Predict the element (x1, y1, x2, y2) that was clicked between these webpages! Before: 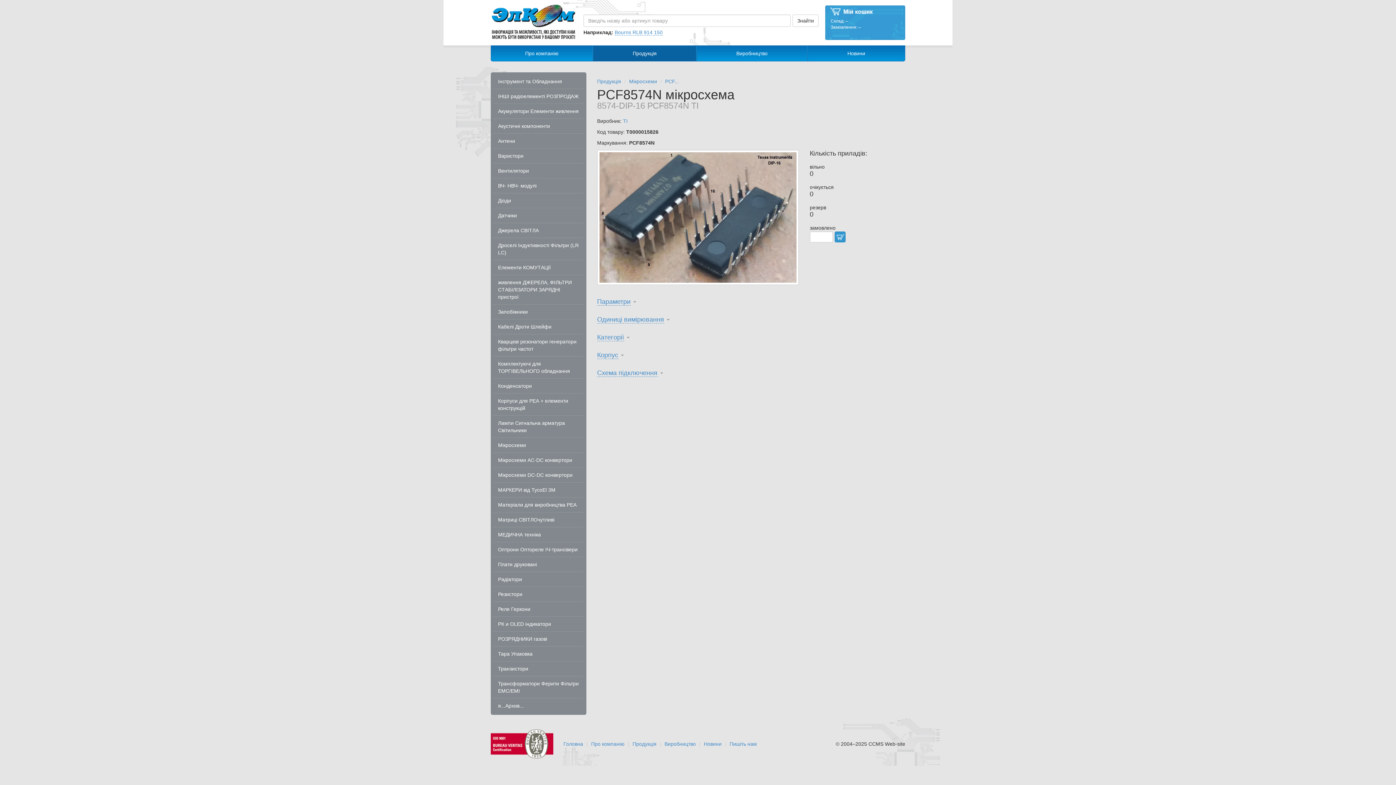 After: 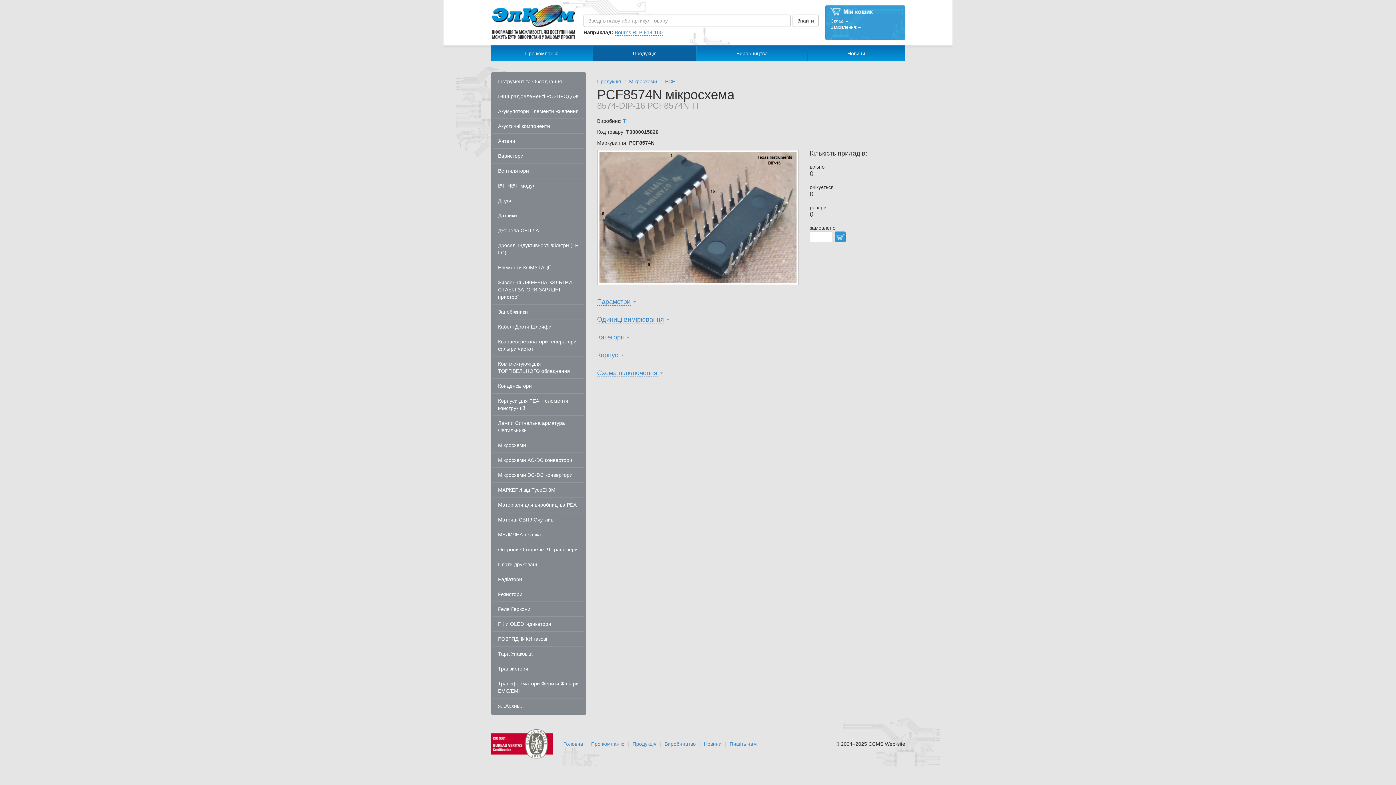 Action: bbox: (490, 729, 553, 758)